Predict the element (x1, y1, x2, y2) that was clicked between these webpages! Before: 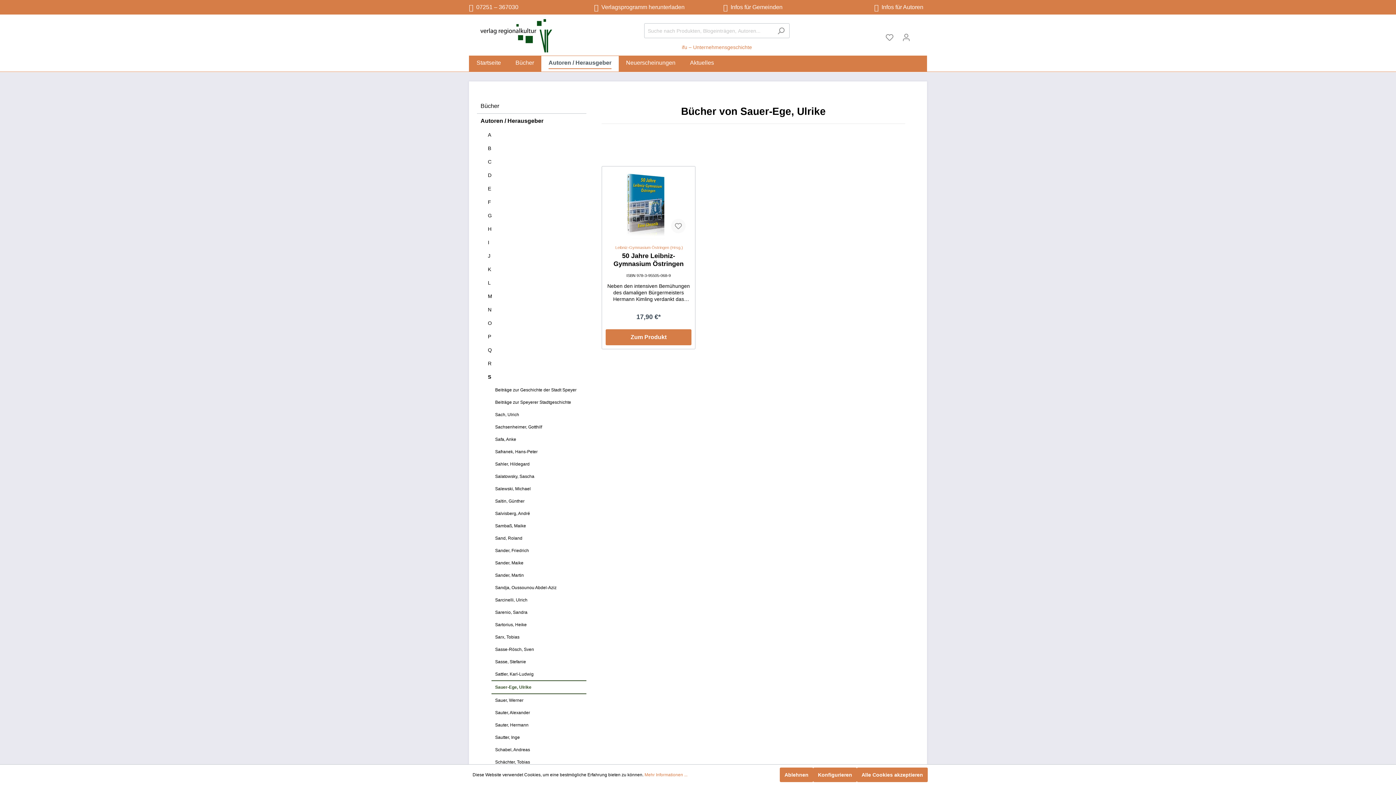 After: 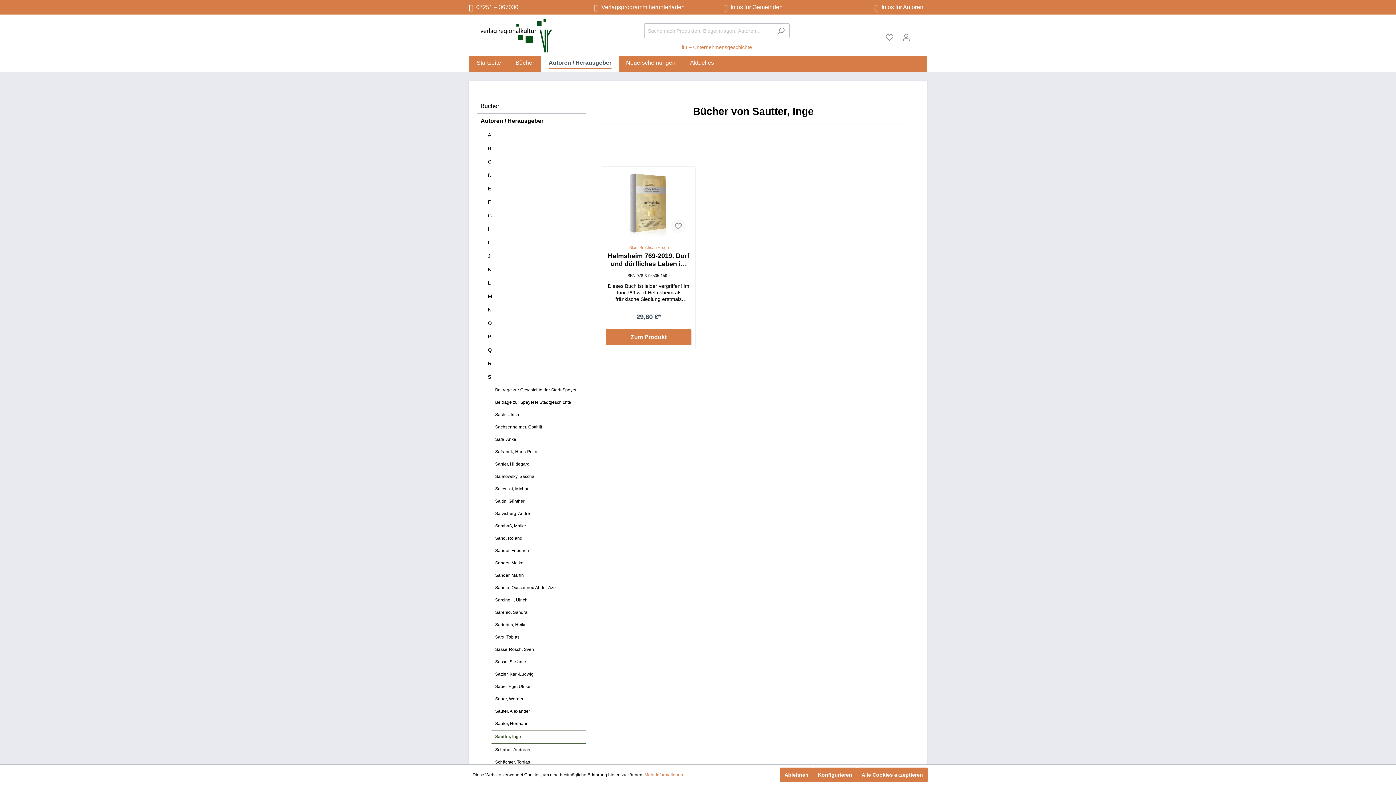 Action: bbox: (491, 731, 586, 744) label: Sautter, Inge